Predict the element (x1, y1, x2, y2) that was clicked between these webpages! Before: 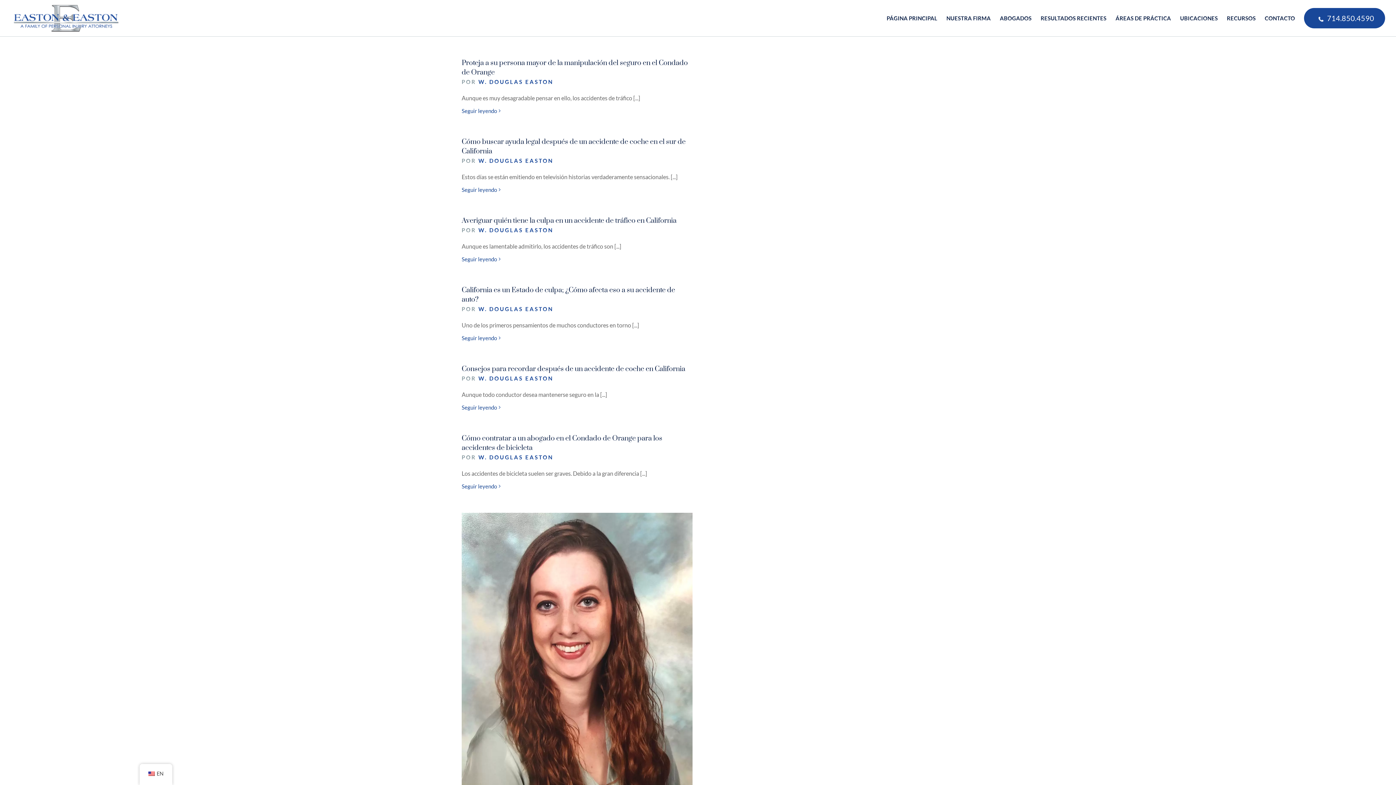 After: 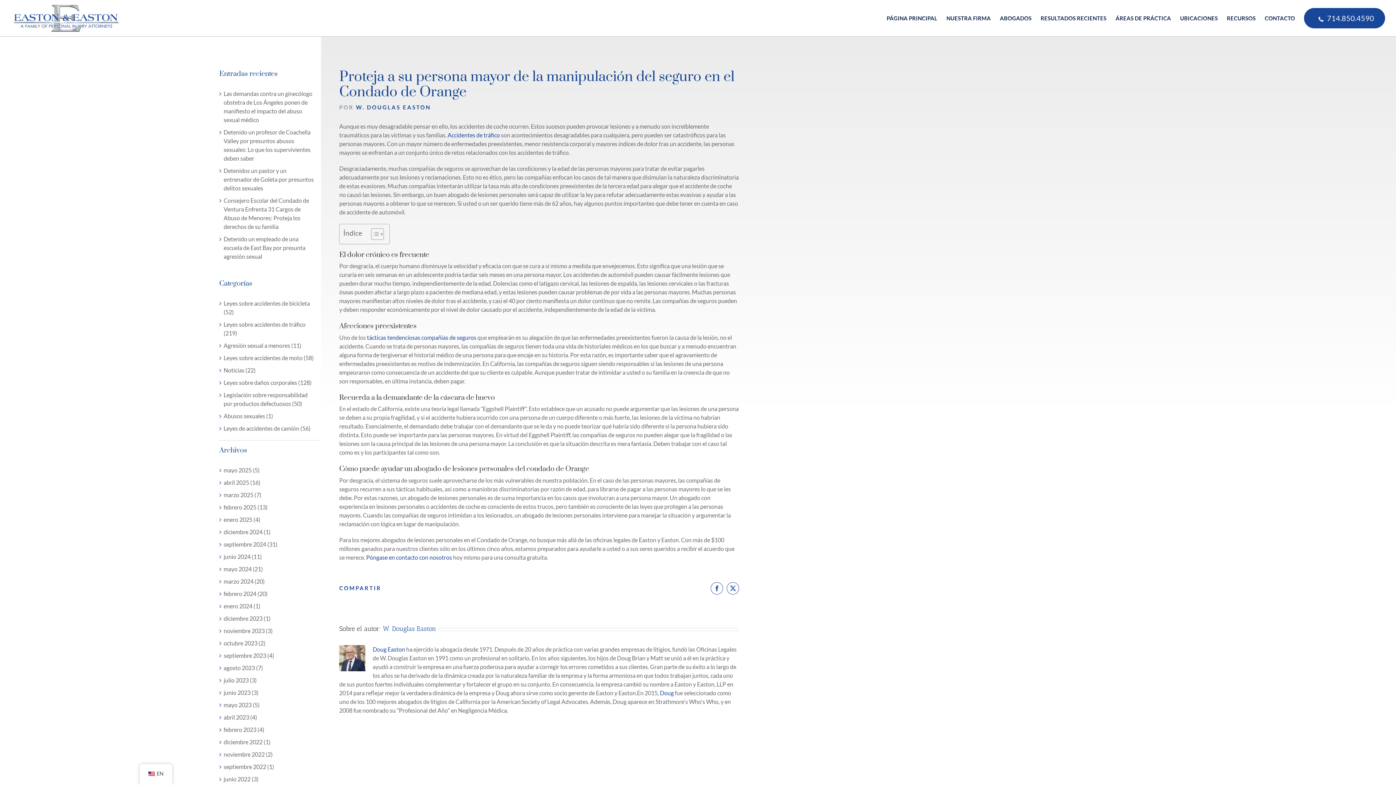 Action: bbox: (461, 107, 497, 114) label: Más información Protect Your Senior Citizen From Insurance Manipulation in Orange County